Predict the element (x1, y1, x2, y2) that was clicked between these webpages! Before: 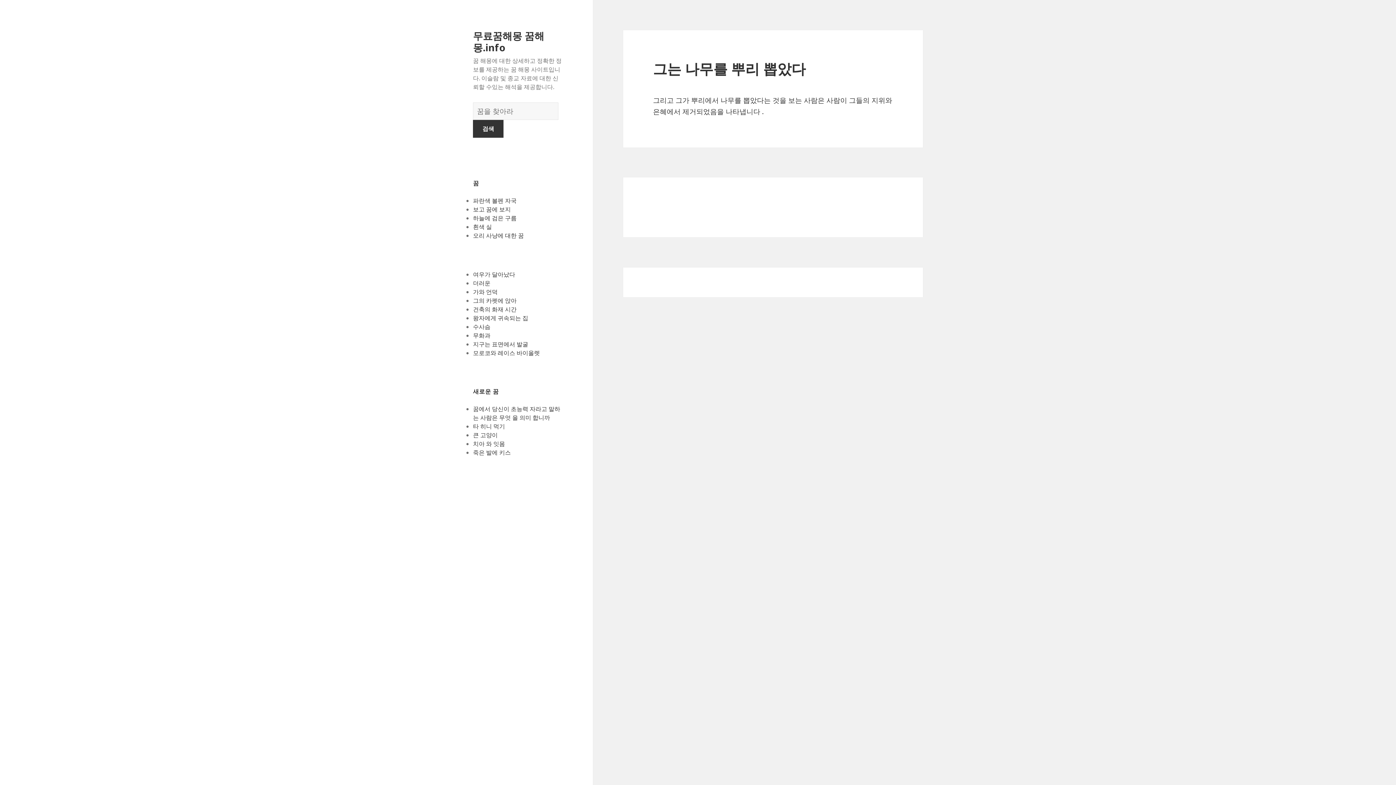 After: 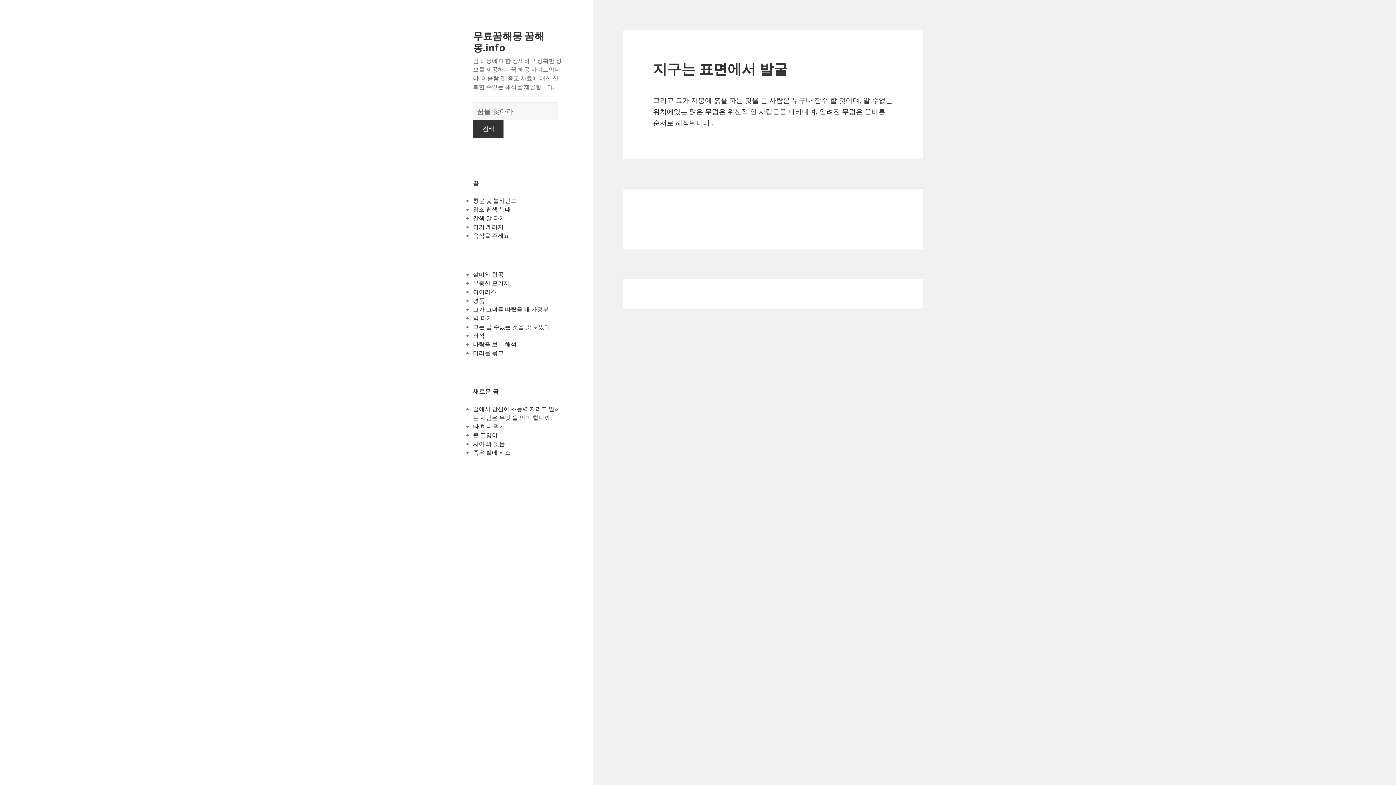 Action: label: 지구는 표면에서 발굴 bbox: (473, 340, 528, 348)